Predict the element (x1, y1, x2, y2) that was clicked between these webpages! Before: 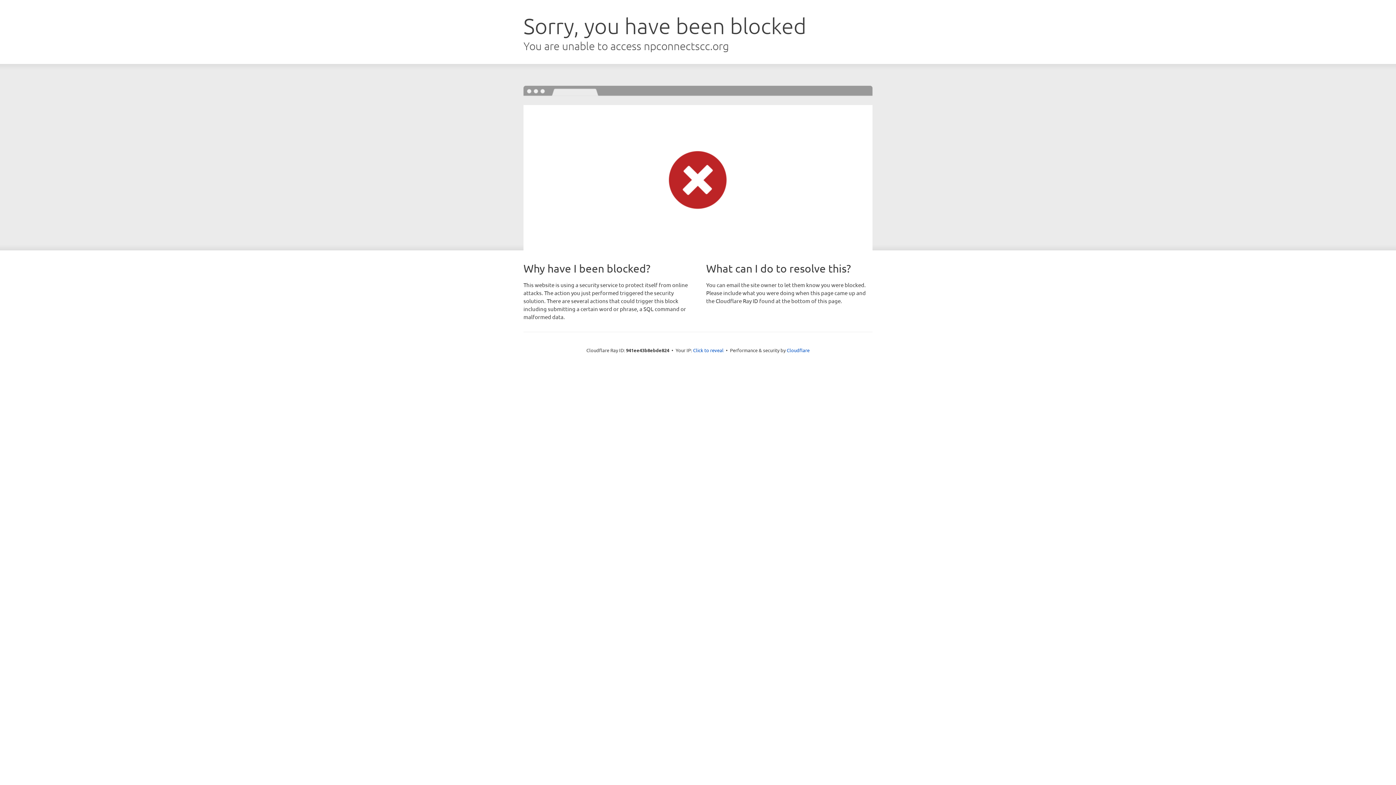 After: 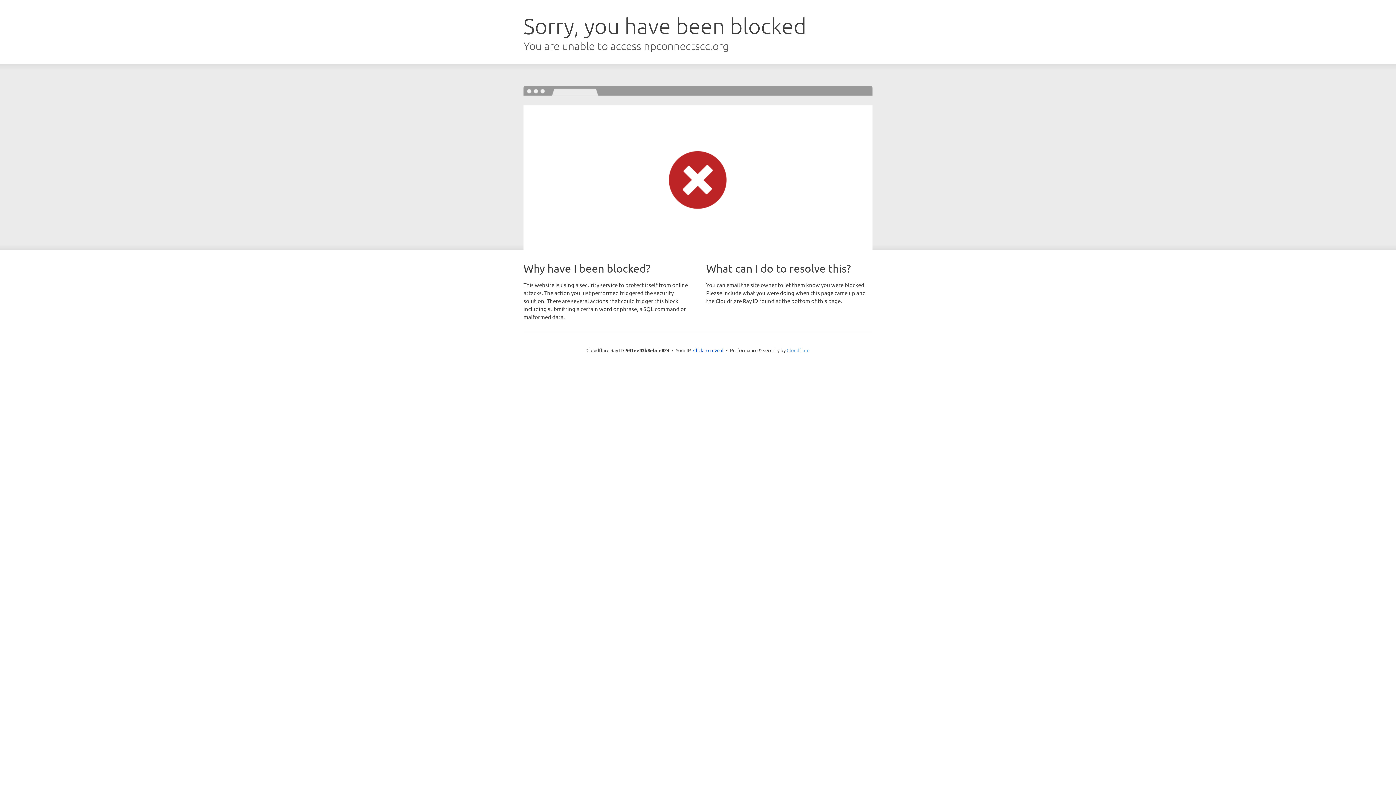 Action: label: Cloudflare bbox: (786, 347, 809, 353)